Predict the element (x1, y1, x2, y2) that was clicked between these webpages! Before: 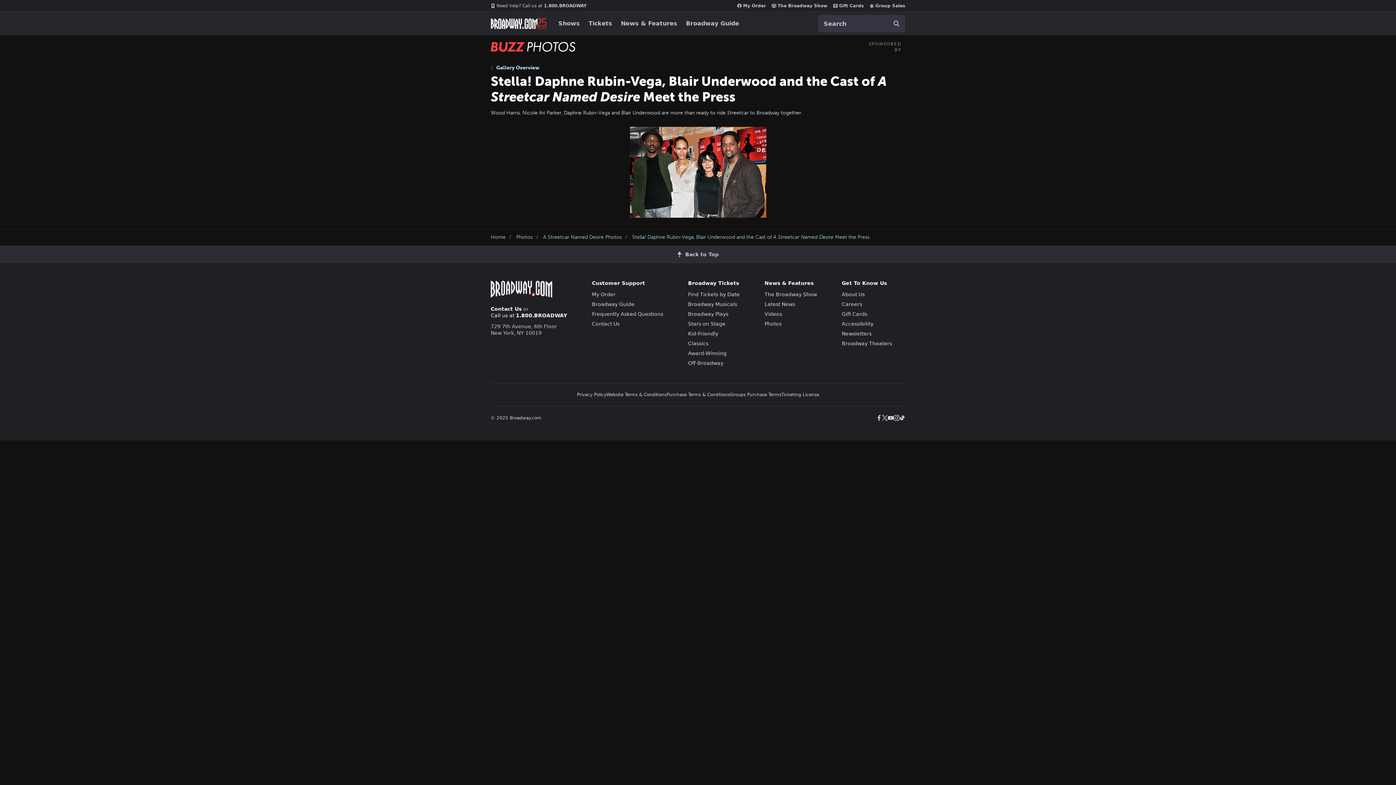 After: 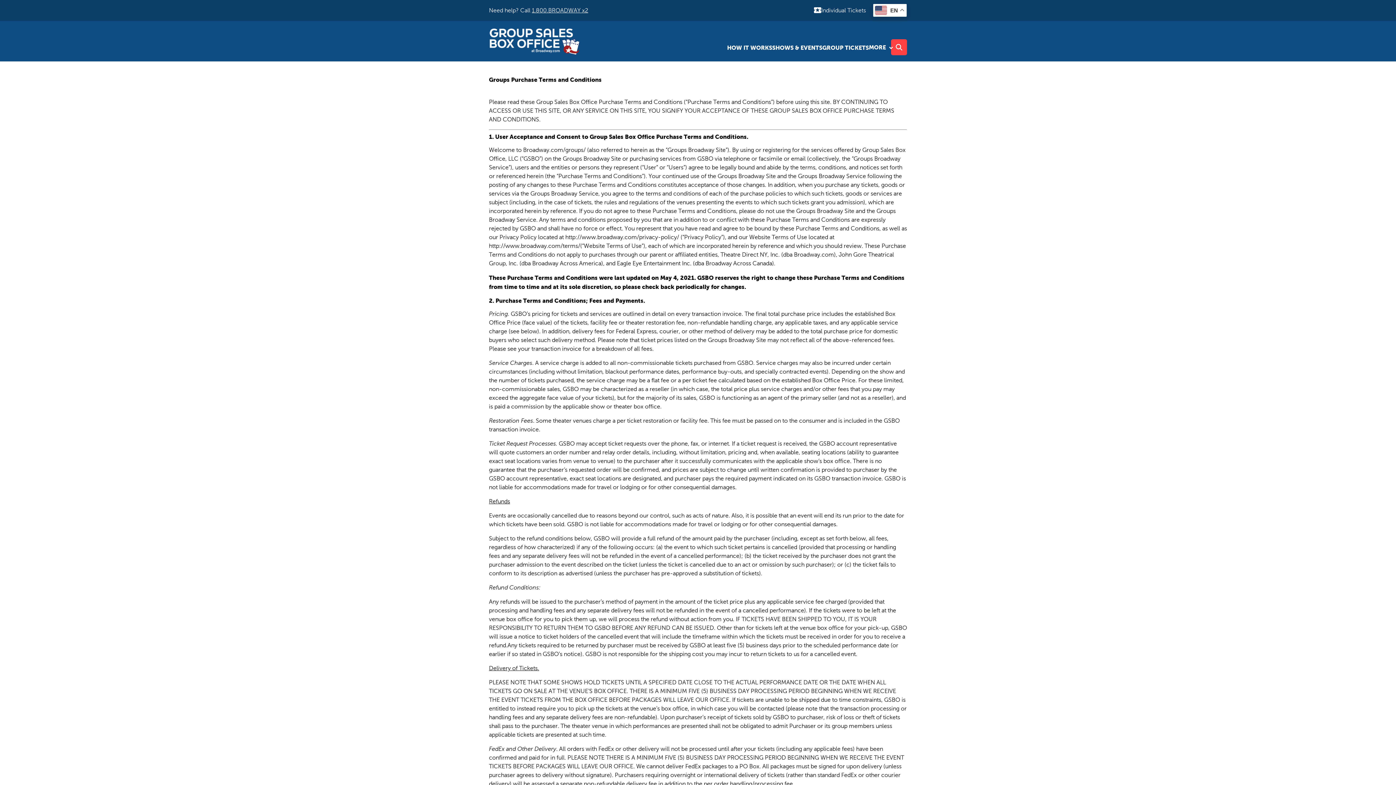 Action: label: Groups Purchase Terms bbox: (730, 392, 781, 397)